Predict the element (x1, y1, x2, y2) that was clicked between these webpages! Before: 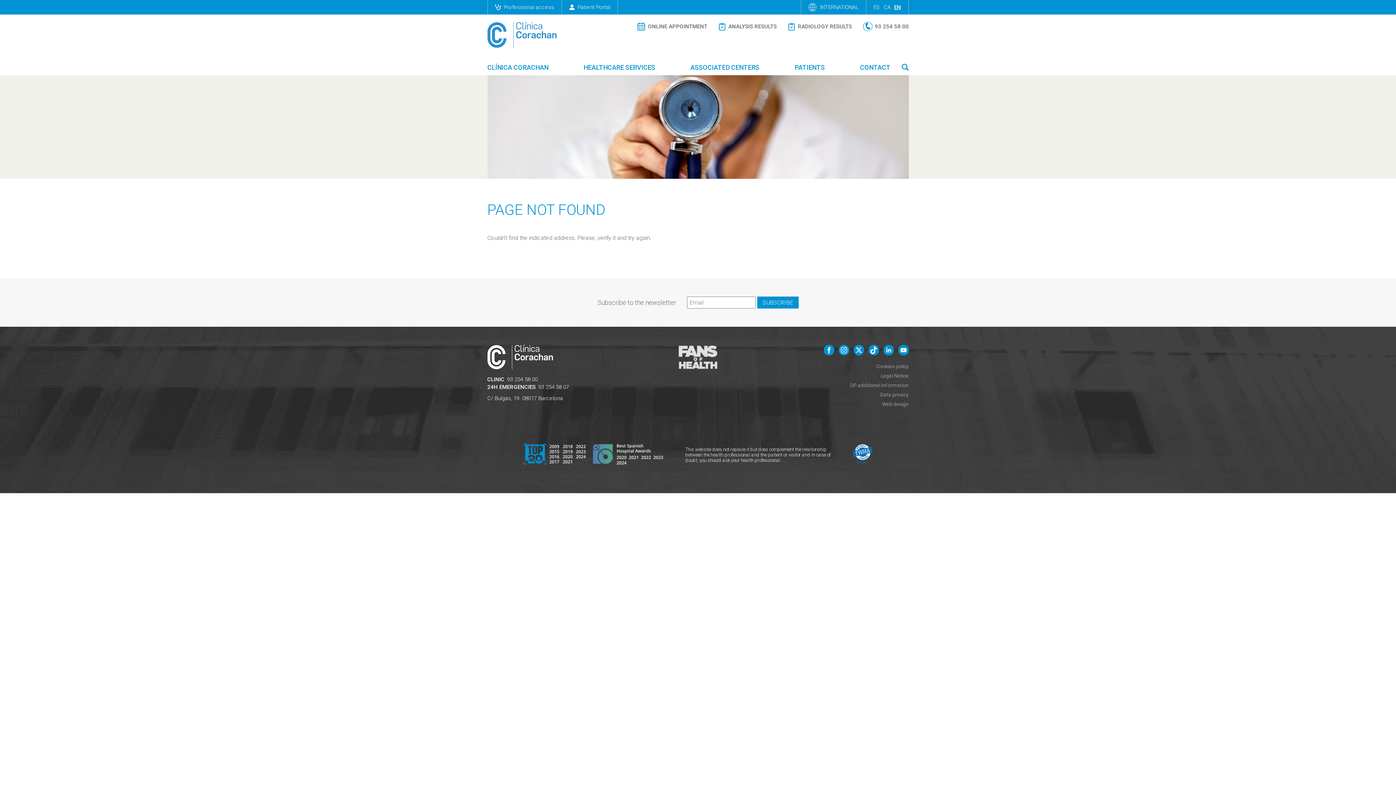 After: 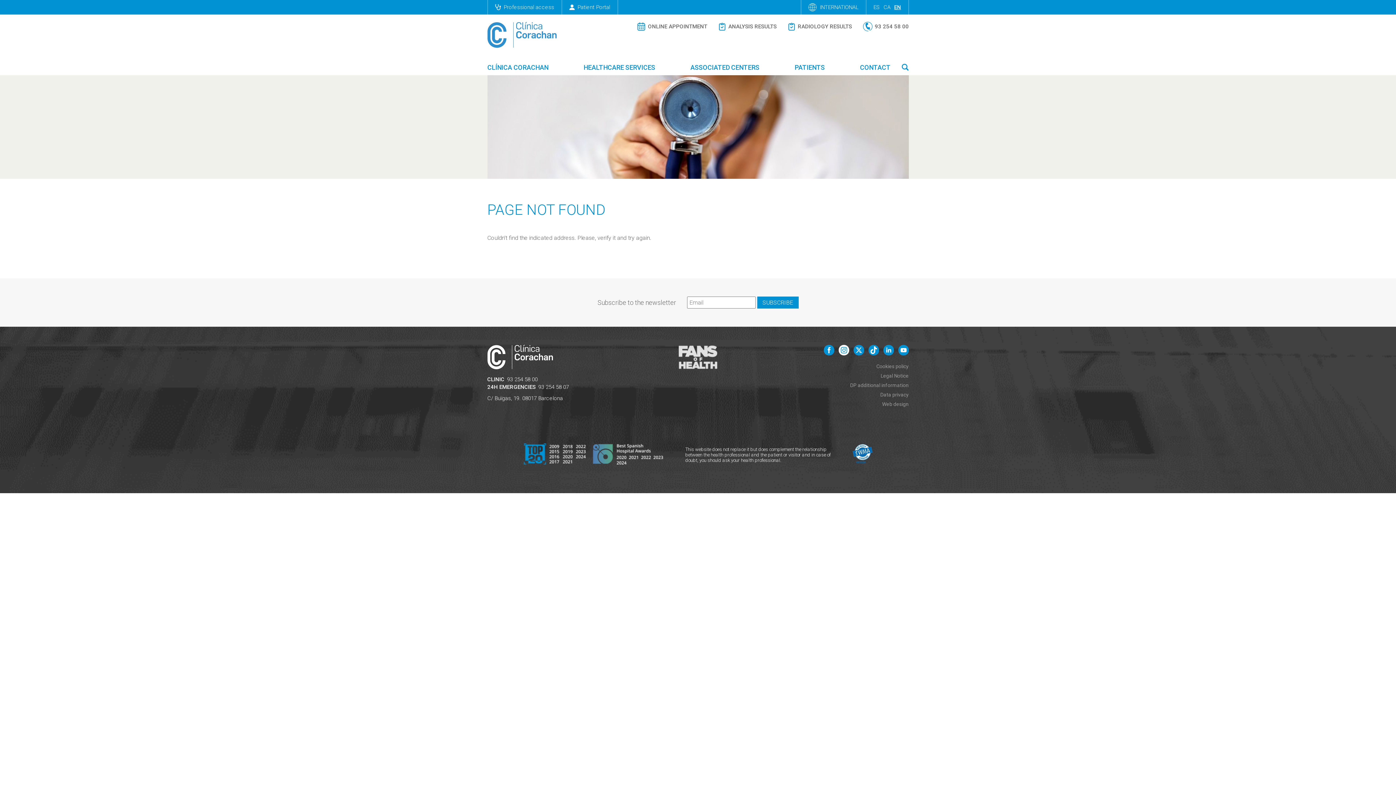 Action: bbox: (839, 345, 848, 354)